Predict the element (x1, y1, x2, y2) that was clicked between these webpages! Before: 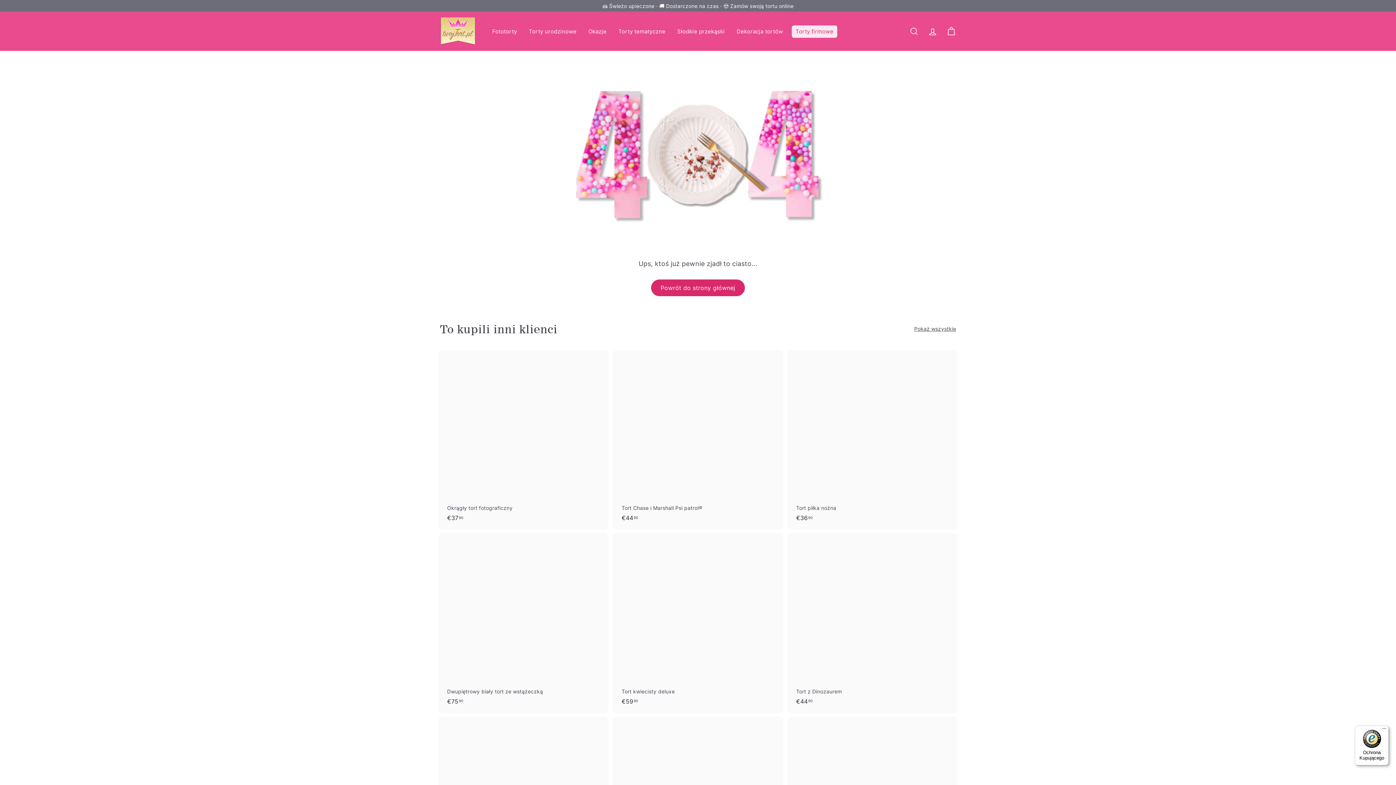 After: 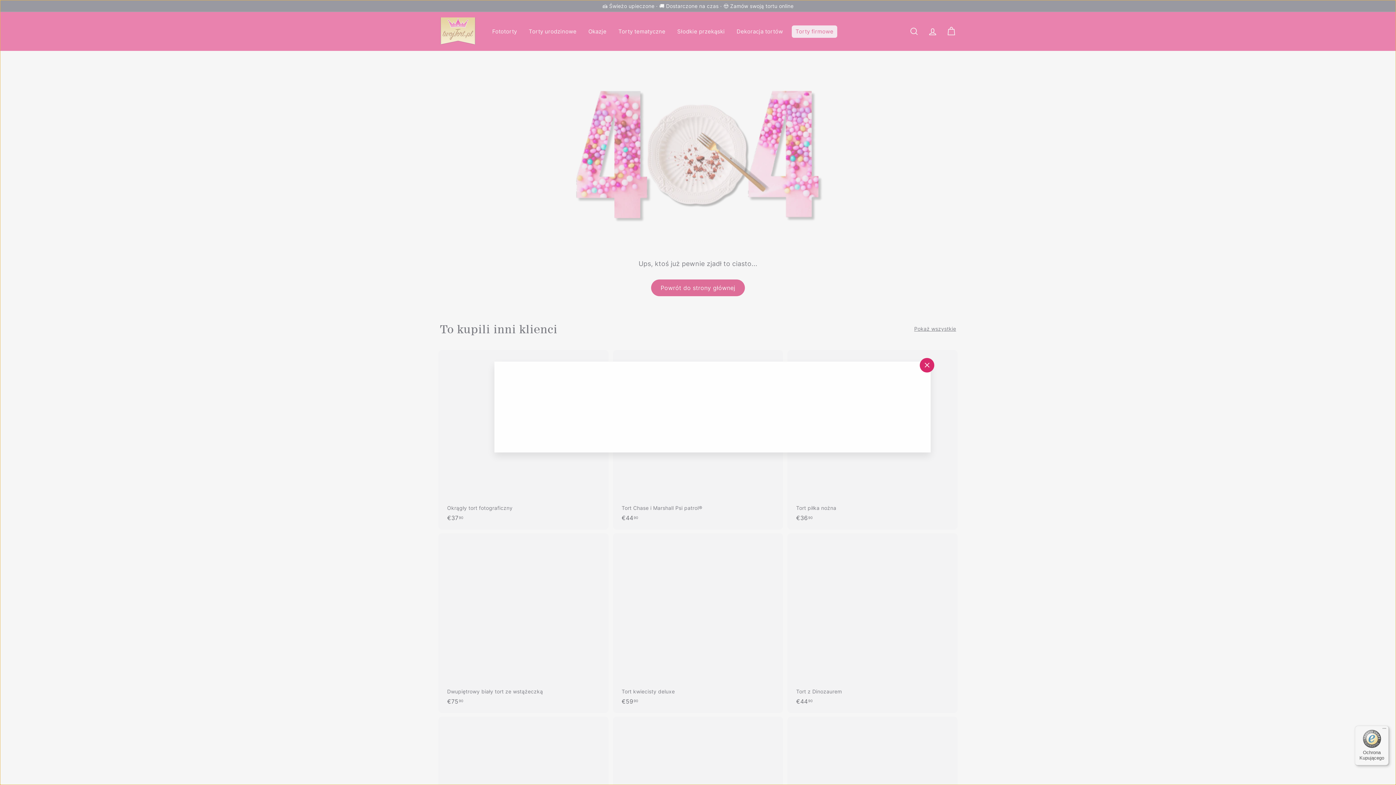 Action: label: Szybki zakup bbox: (772, 348, 785, 361)